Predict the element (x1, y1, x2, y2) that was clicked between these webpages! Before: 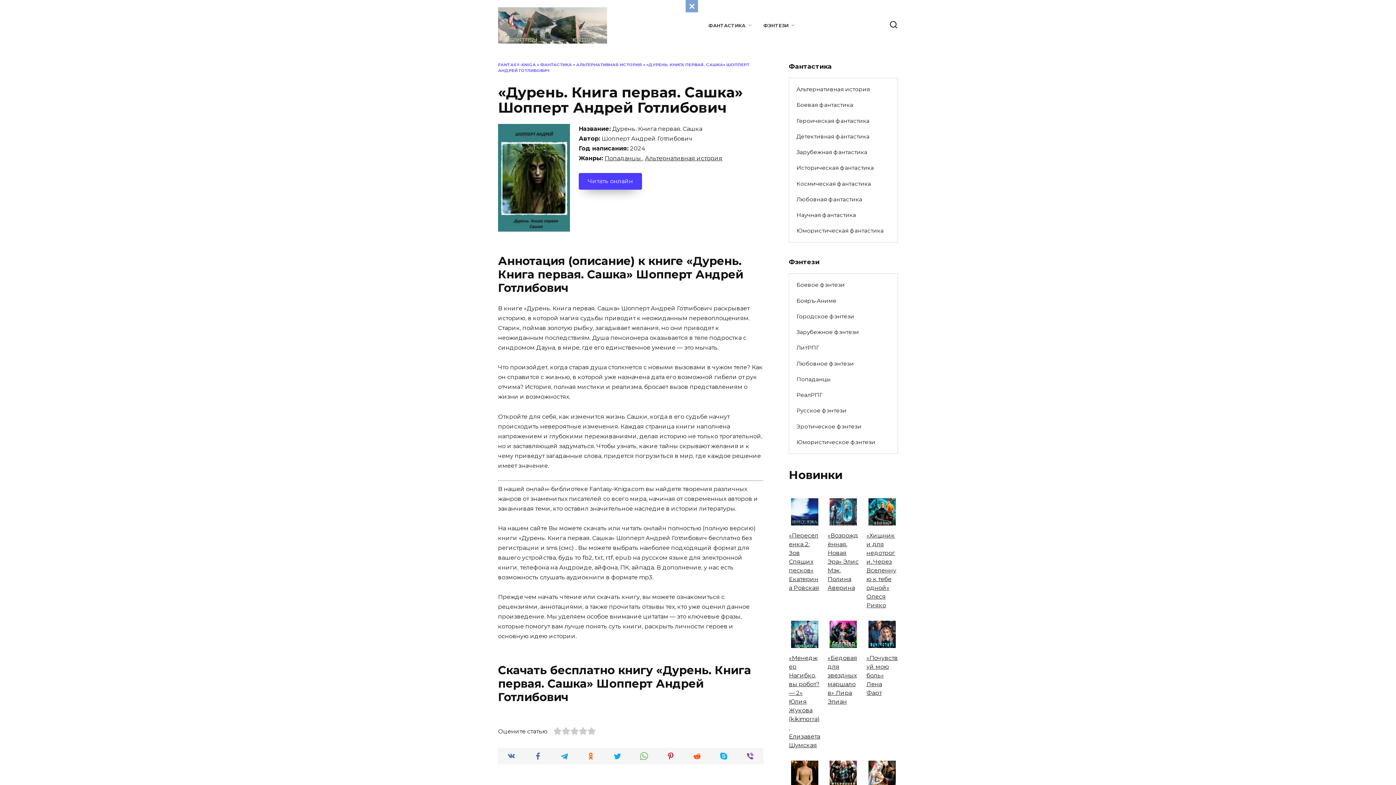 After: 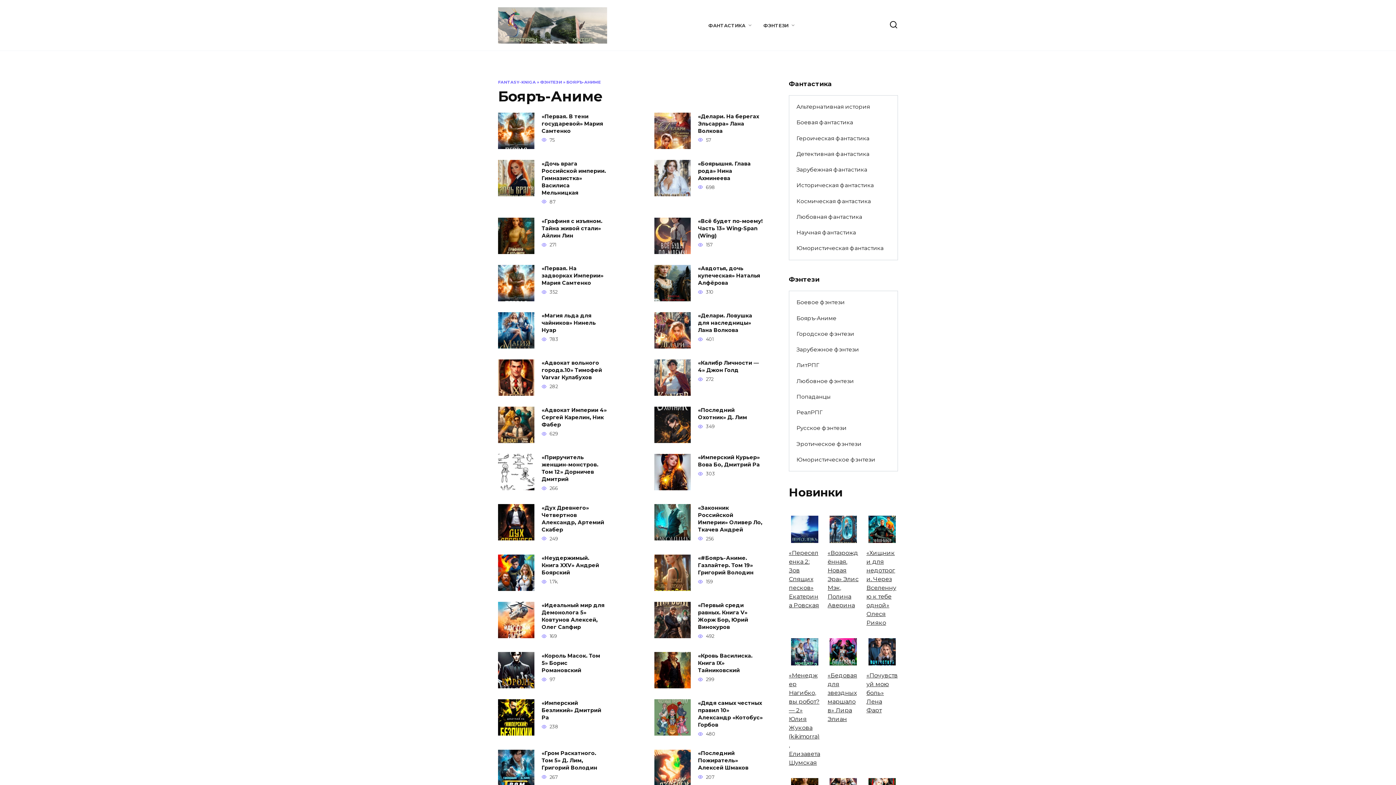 Action: label: Бояръ-Аниме bbox: (789, 293, 843, 308)